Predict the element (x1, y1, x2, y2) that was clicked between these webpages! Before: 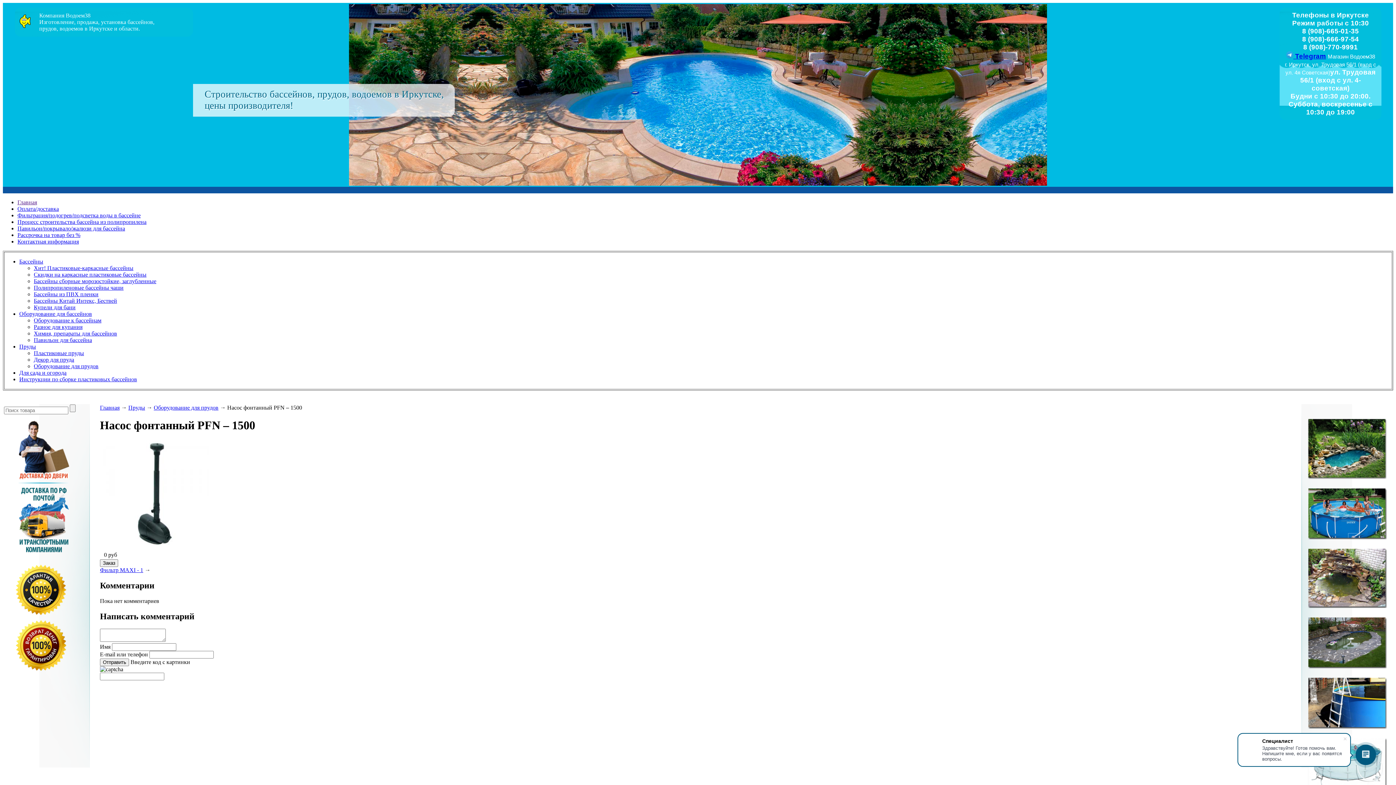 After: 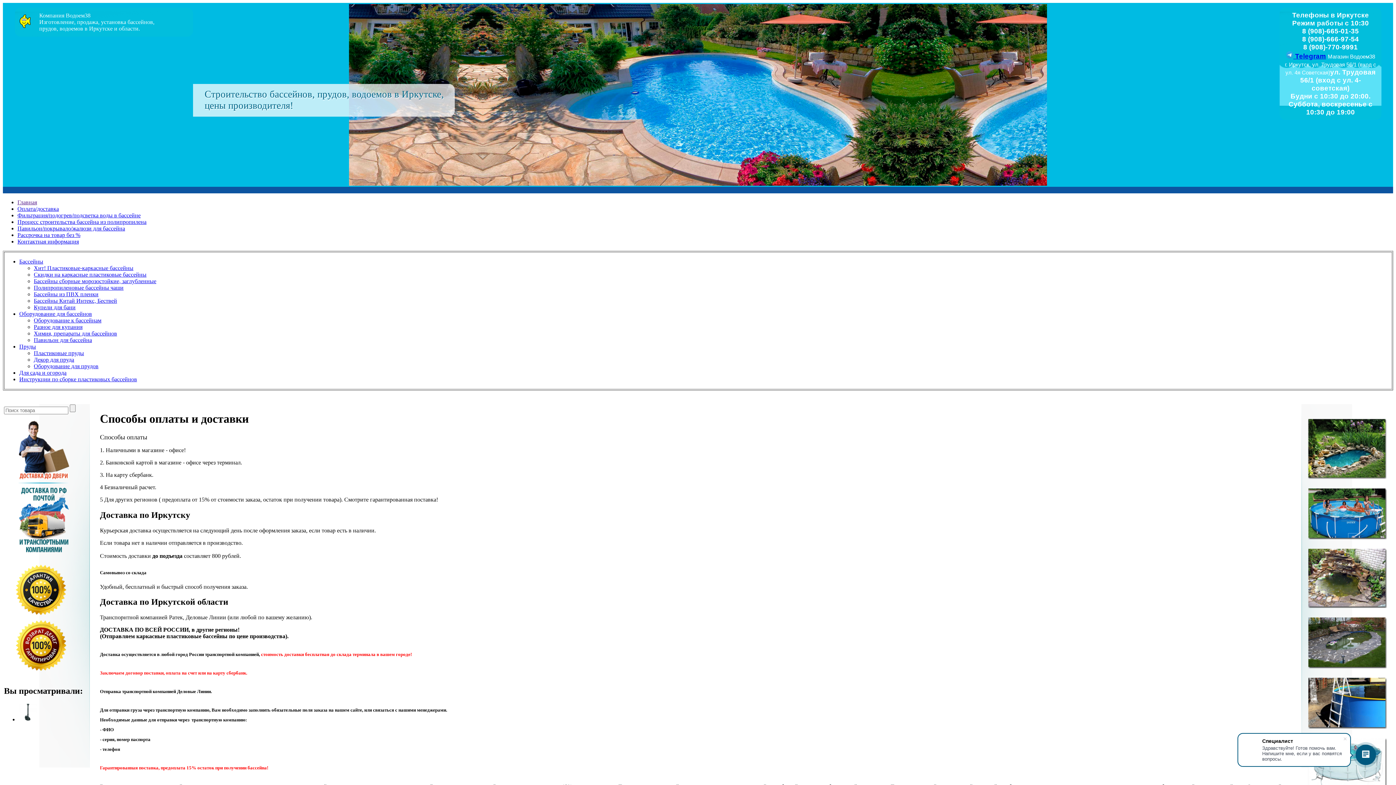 Action: bbox: (4, 551, 69, 557)